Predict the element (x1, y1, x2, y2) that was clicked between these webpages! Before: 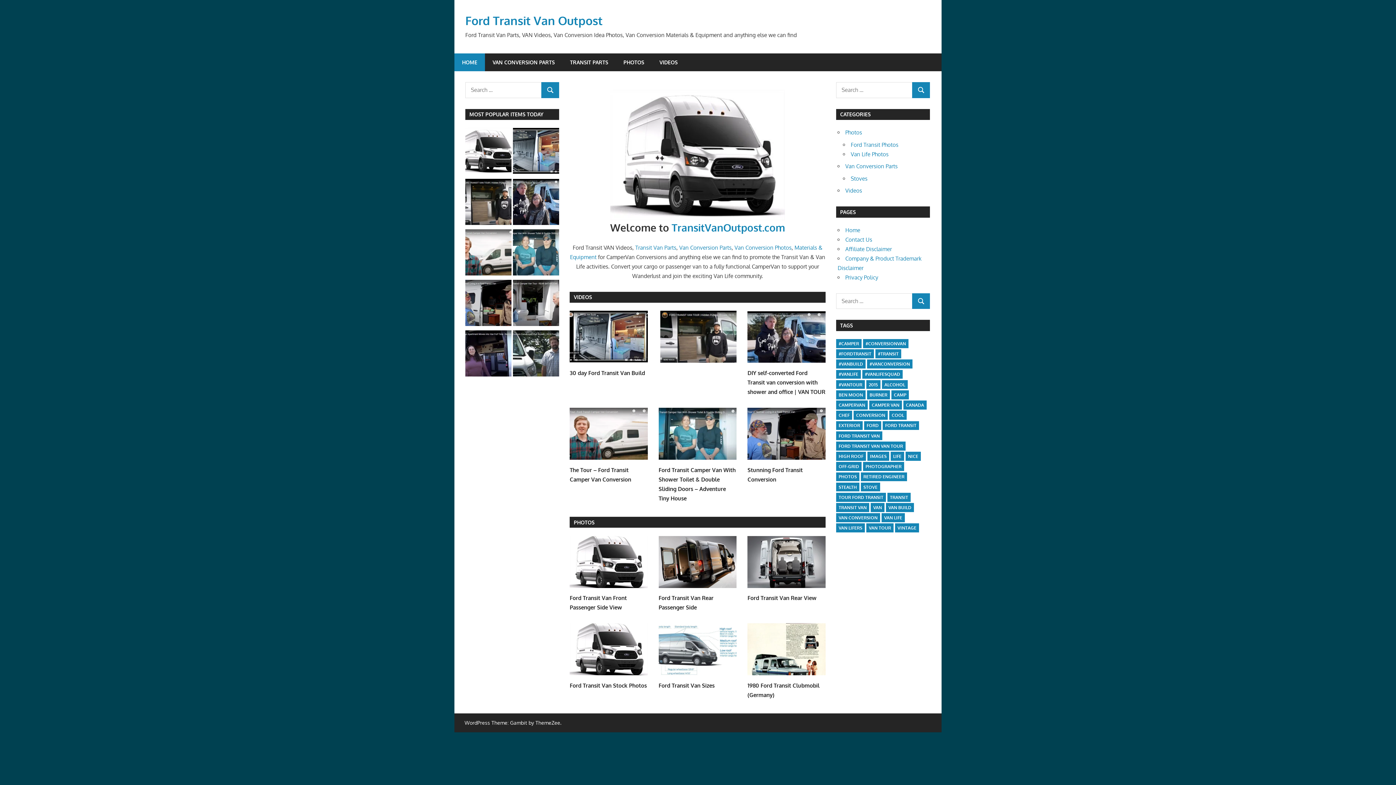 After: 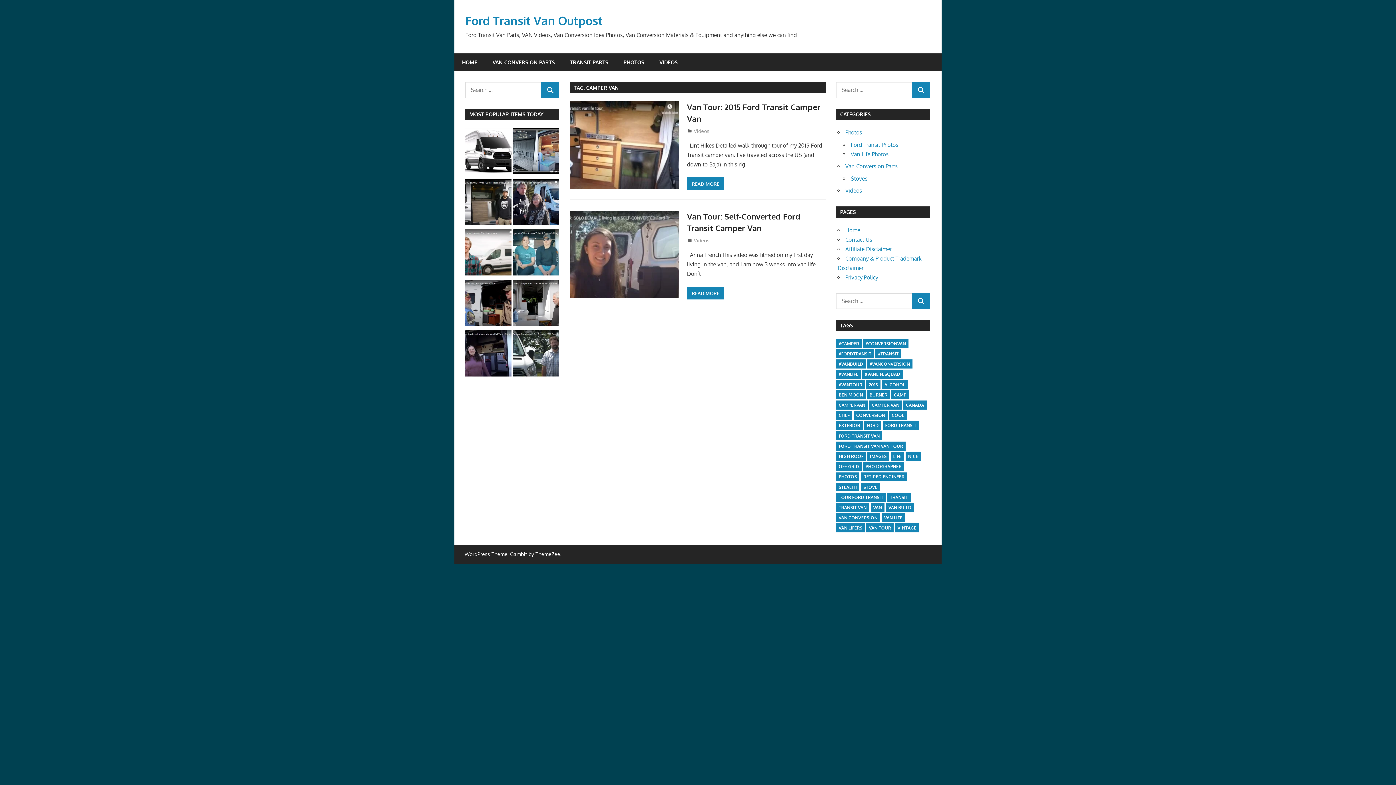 Action: label: Camper Van (2 items) bbox: (869, 400, 902, 409)